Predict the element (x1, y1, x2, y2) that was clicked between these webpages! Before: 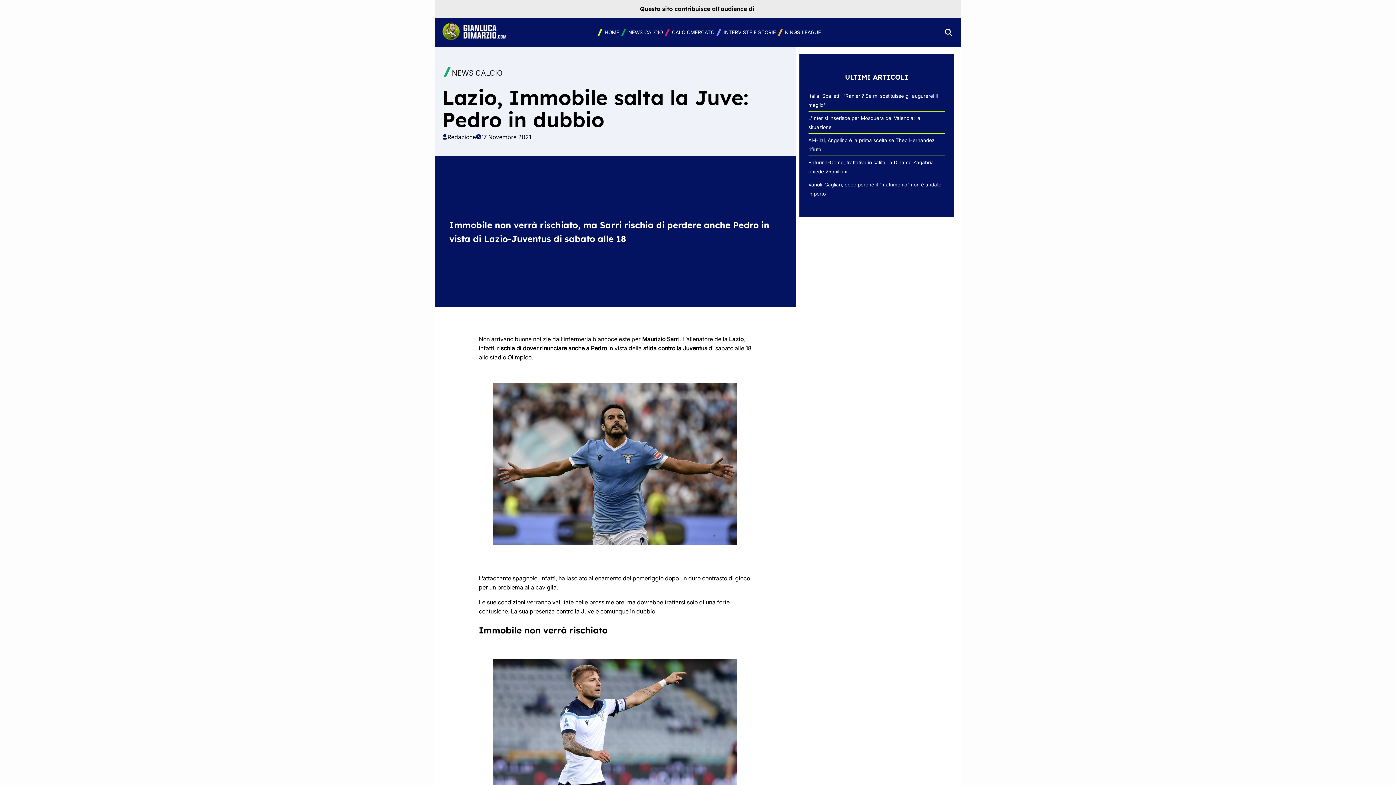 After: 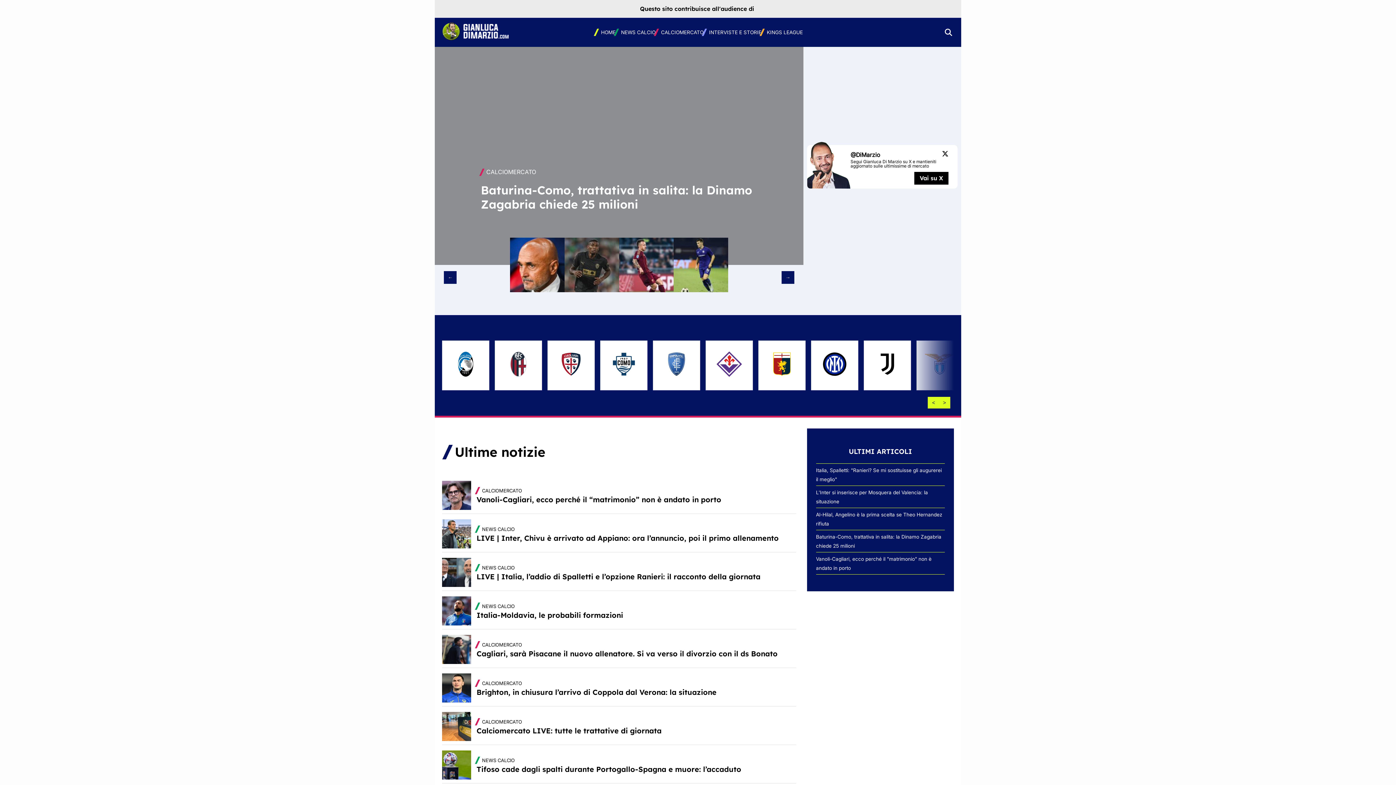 Action: bbox: (595, 28, 619, 36) label: HOME